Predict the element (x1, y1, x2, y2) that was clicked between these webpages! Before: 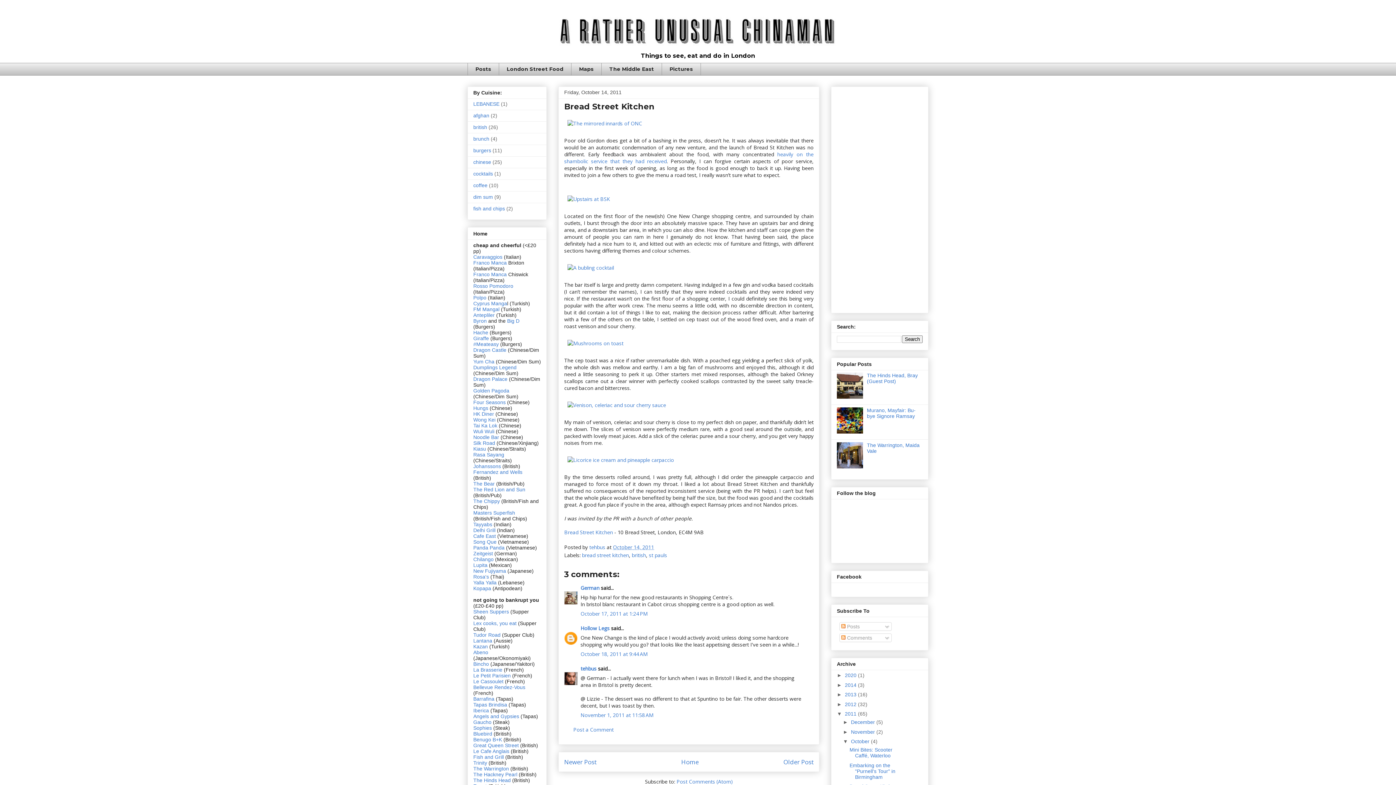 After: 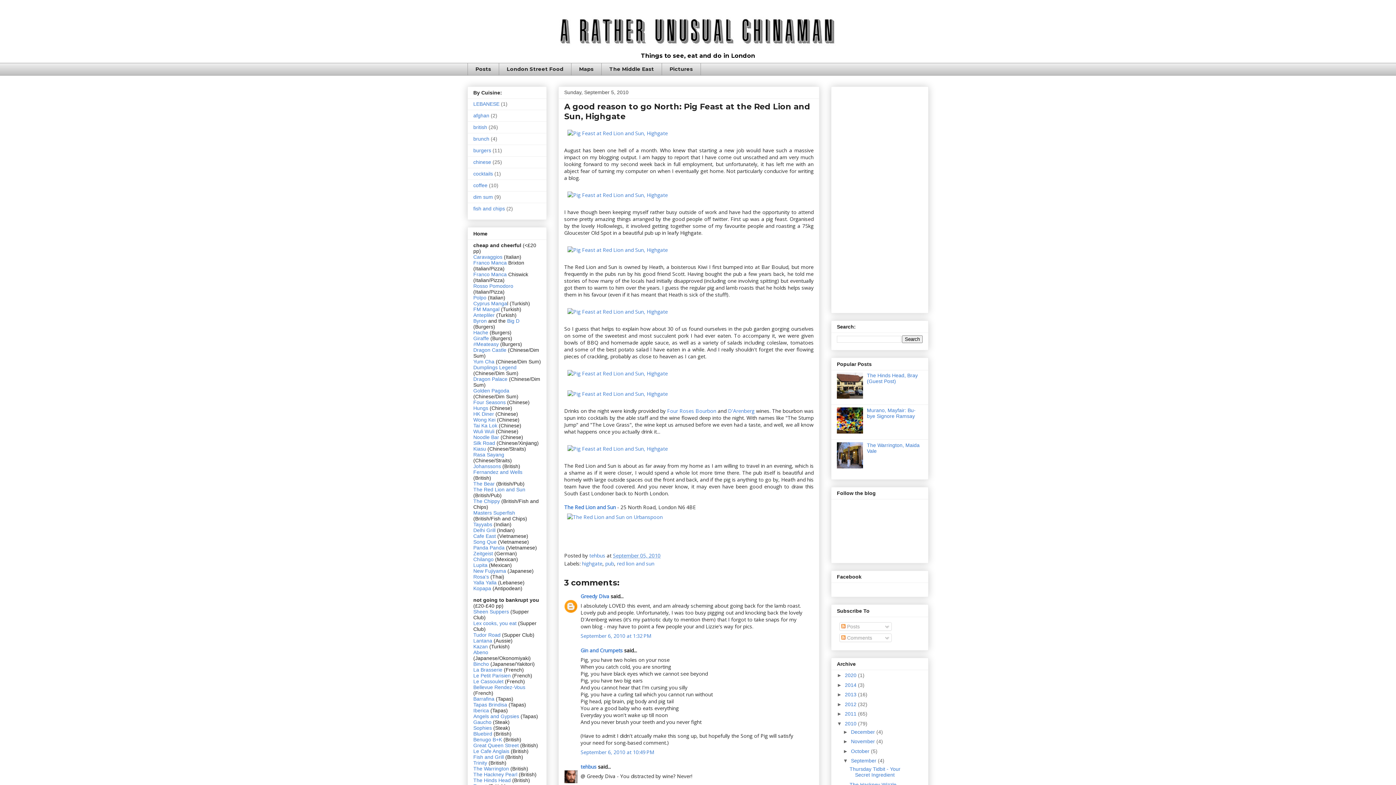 Action: bbox: (473, 486, 525, 492) label: The Red Lion and Sun